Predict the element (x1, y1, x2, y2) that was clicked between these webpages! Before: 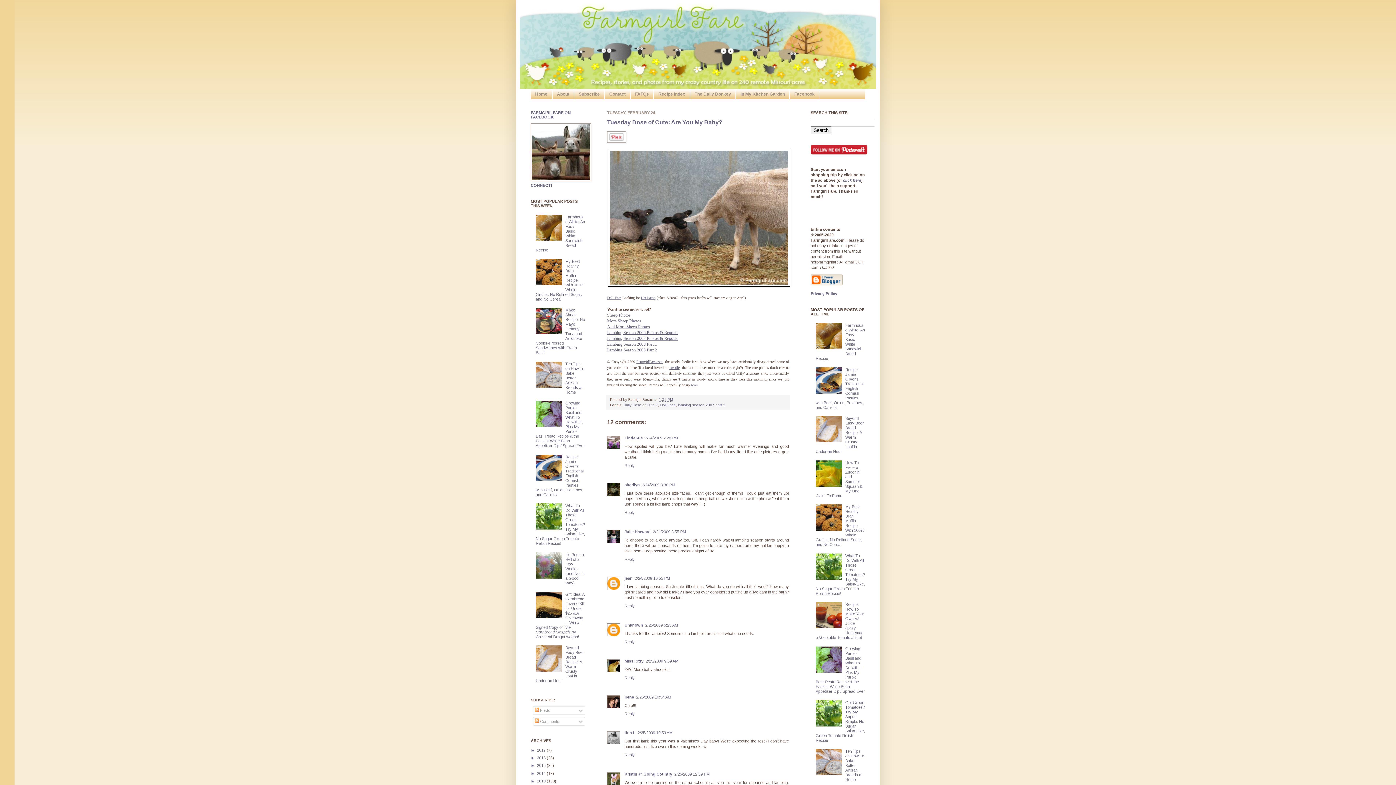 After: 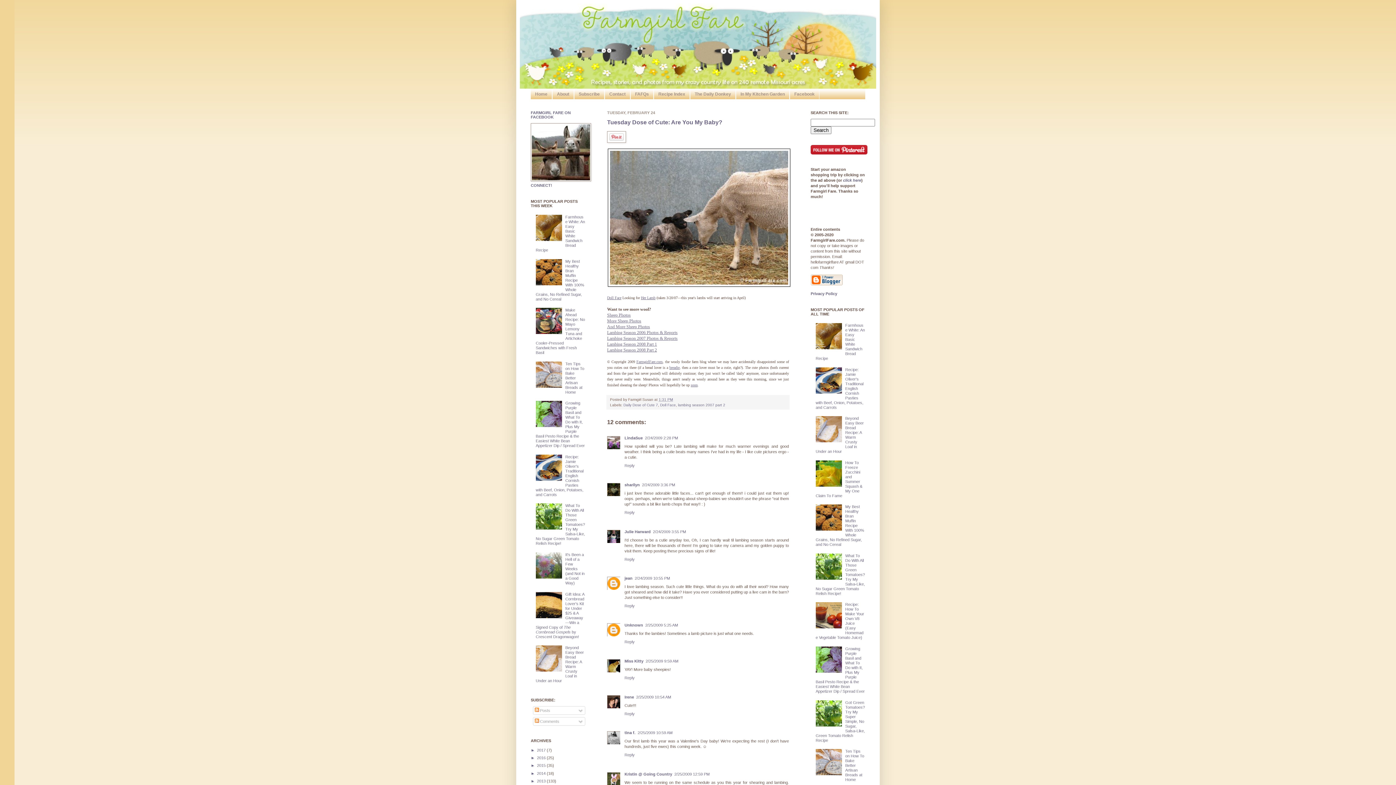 Action: bbox: (535, 477, 563, 481)